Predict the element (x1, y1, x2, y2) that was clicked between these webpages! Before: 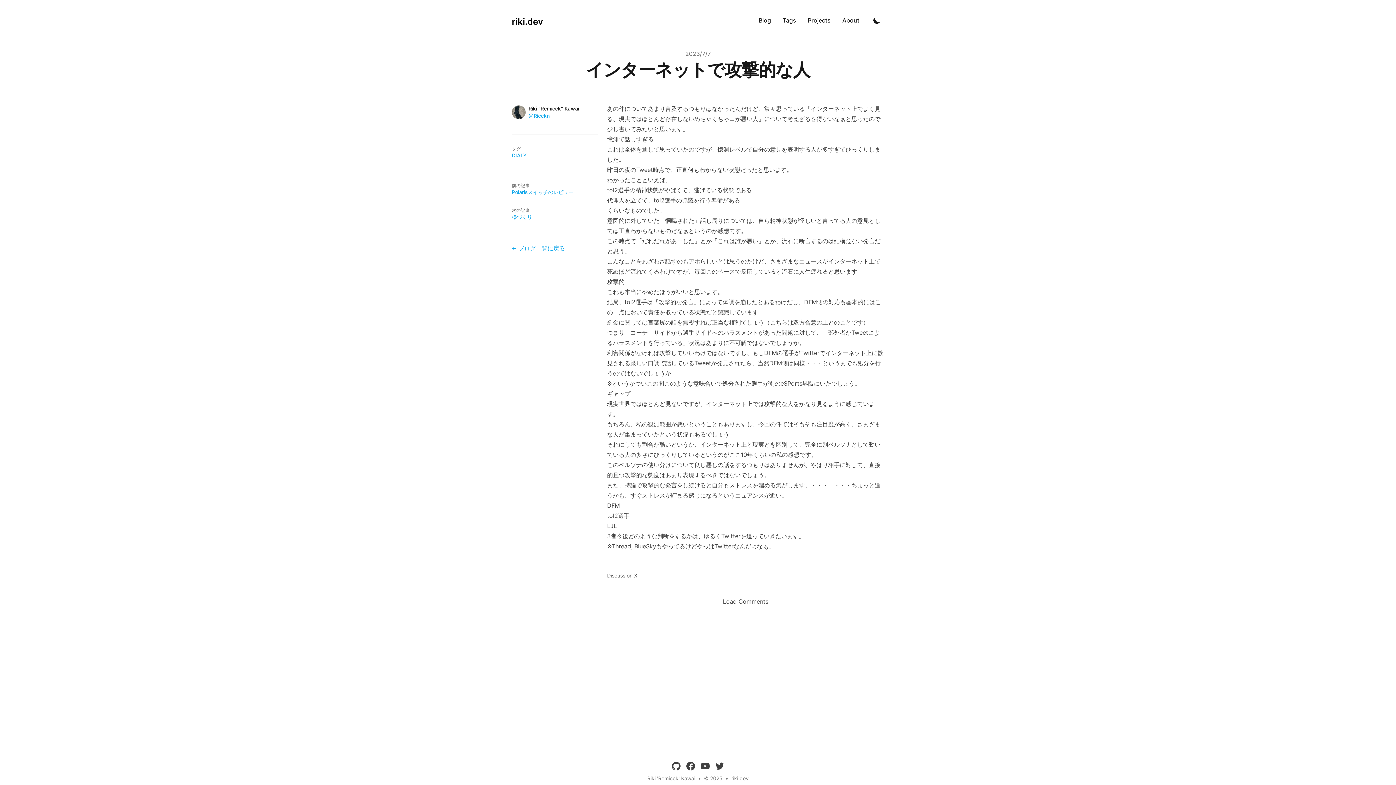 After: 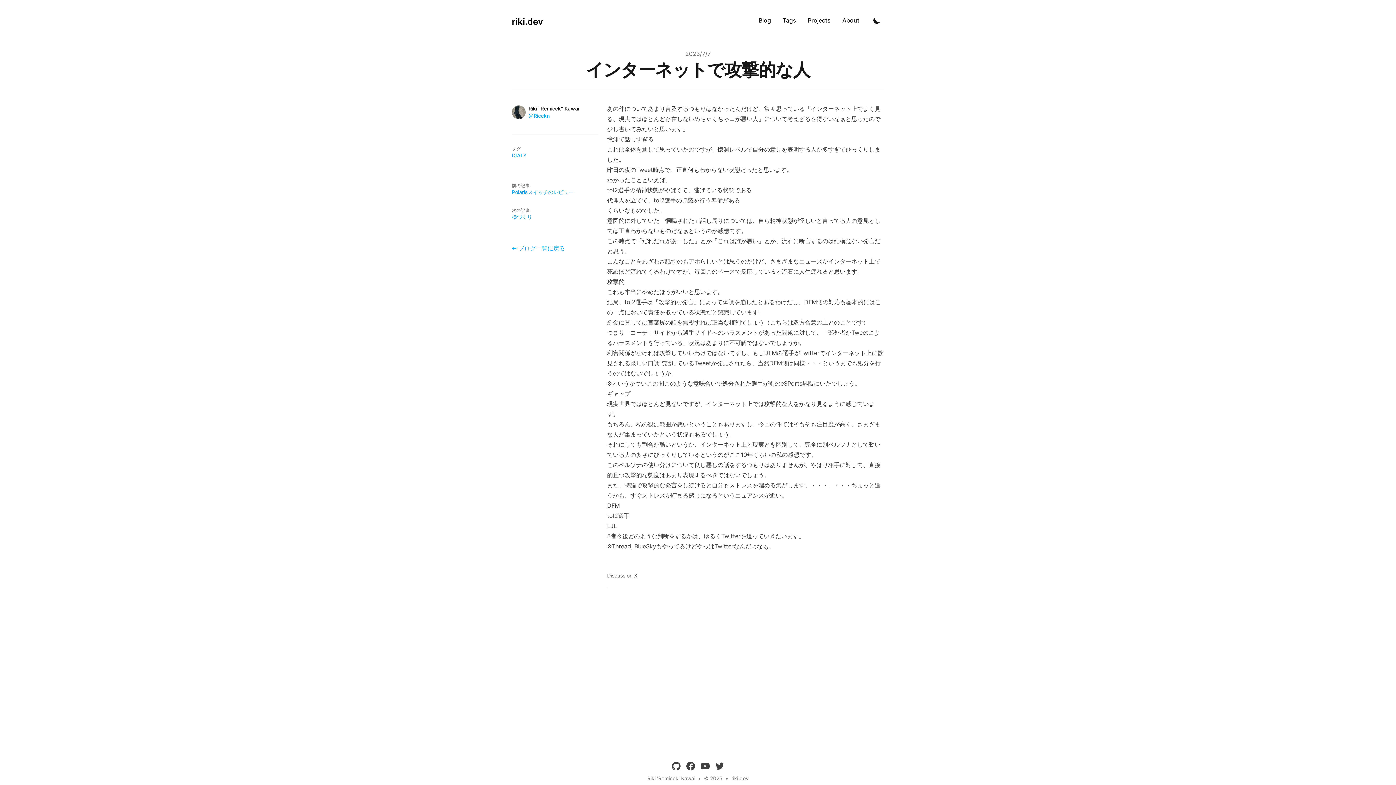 Action: bbox: (723, 597, 768, 606) label: Load Comments